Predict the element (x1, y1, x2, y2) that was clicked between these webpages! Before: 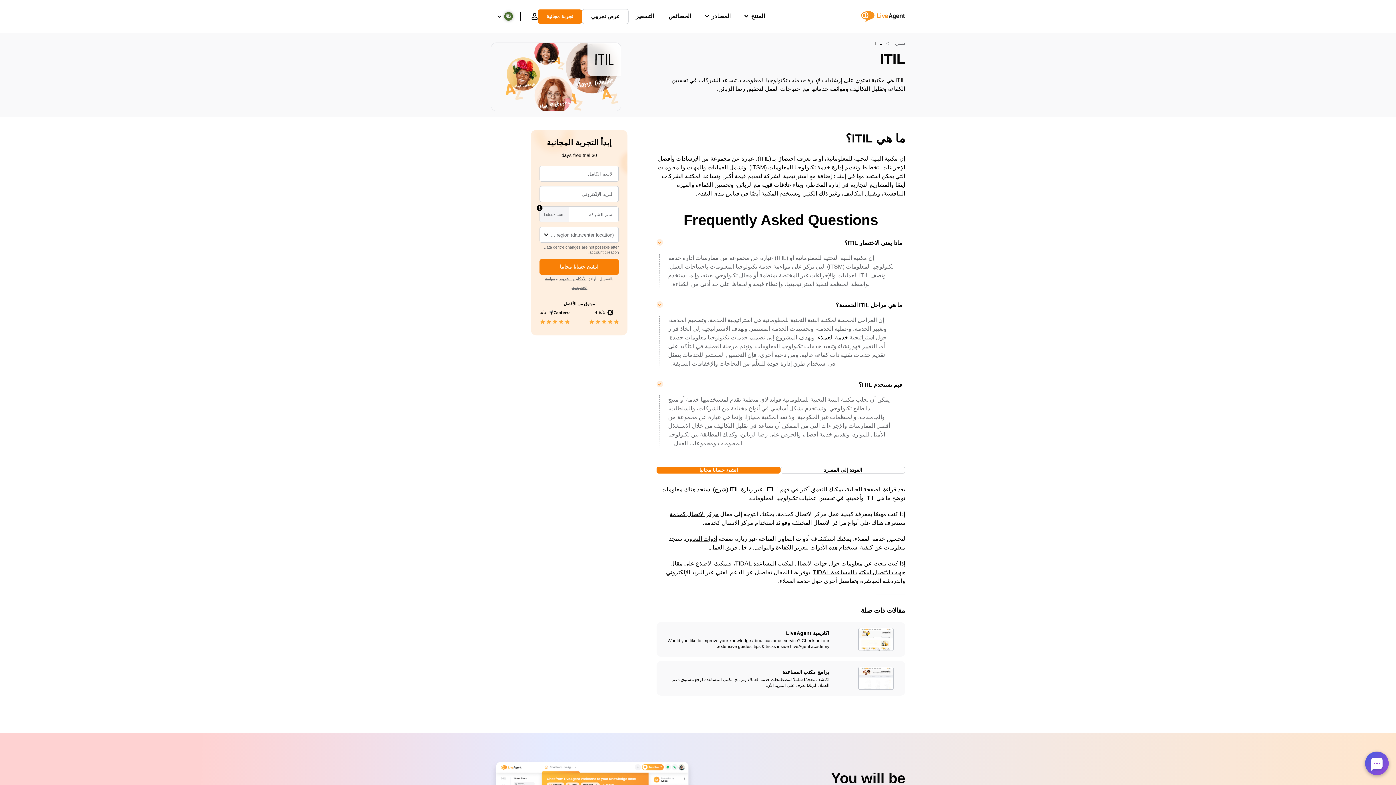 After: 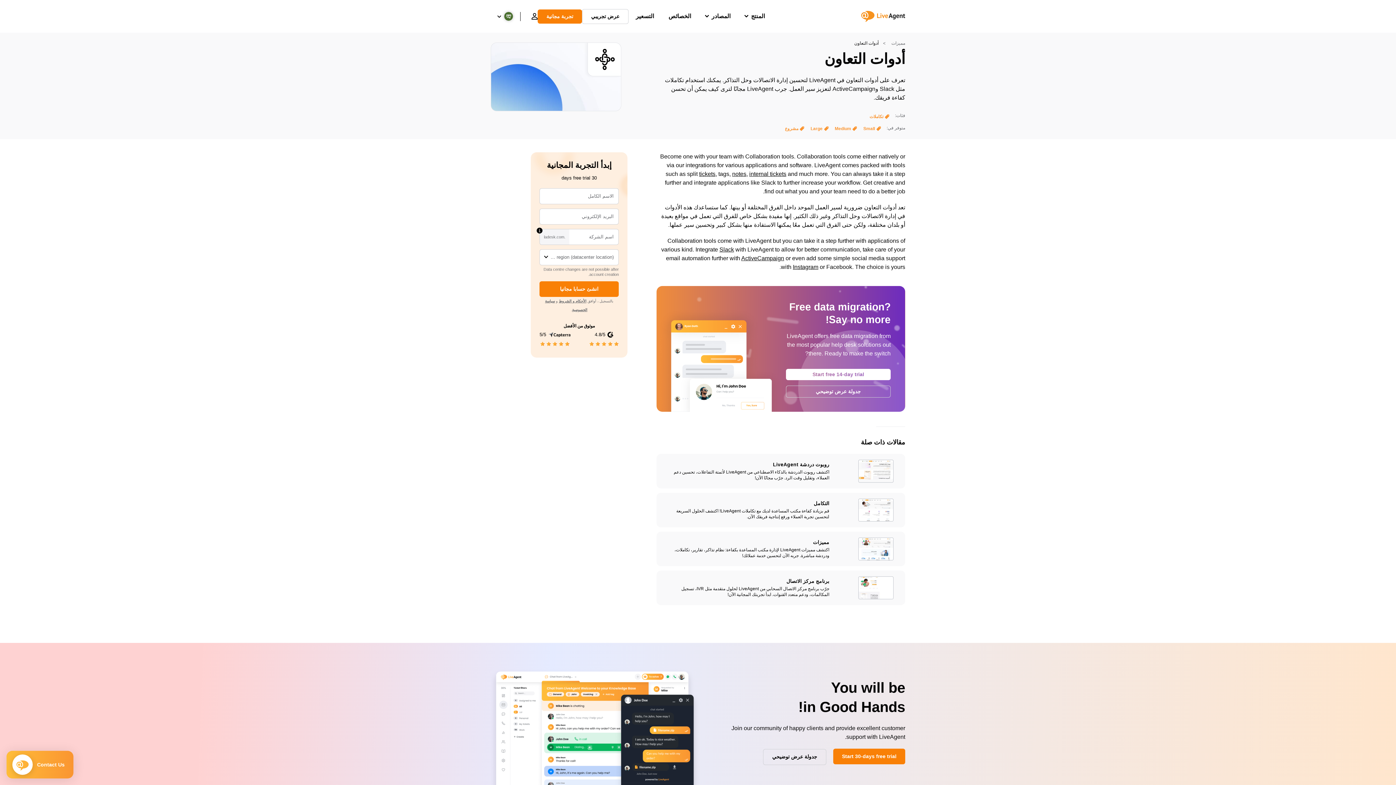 Action: label: أدوات التعاون bbox: (685, 536, 717, 542)